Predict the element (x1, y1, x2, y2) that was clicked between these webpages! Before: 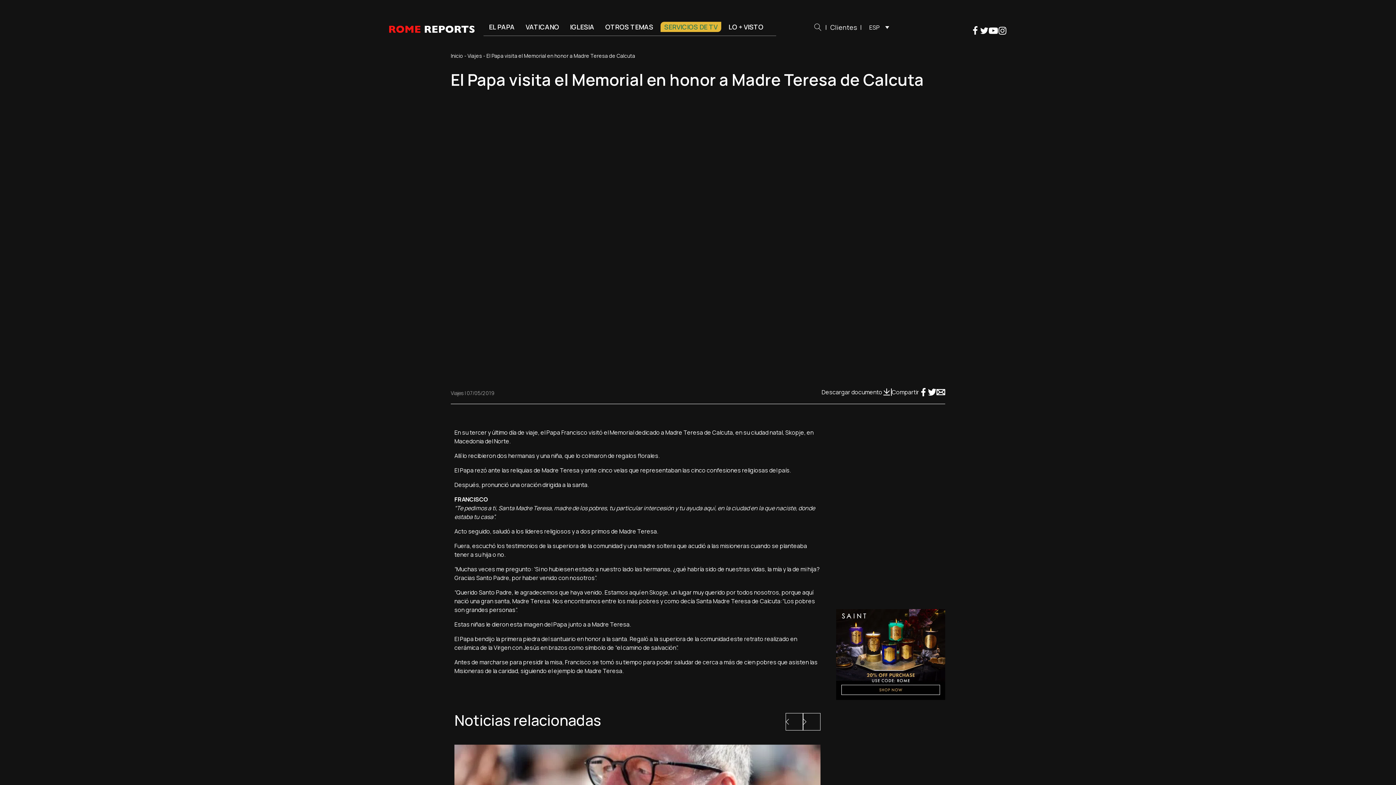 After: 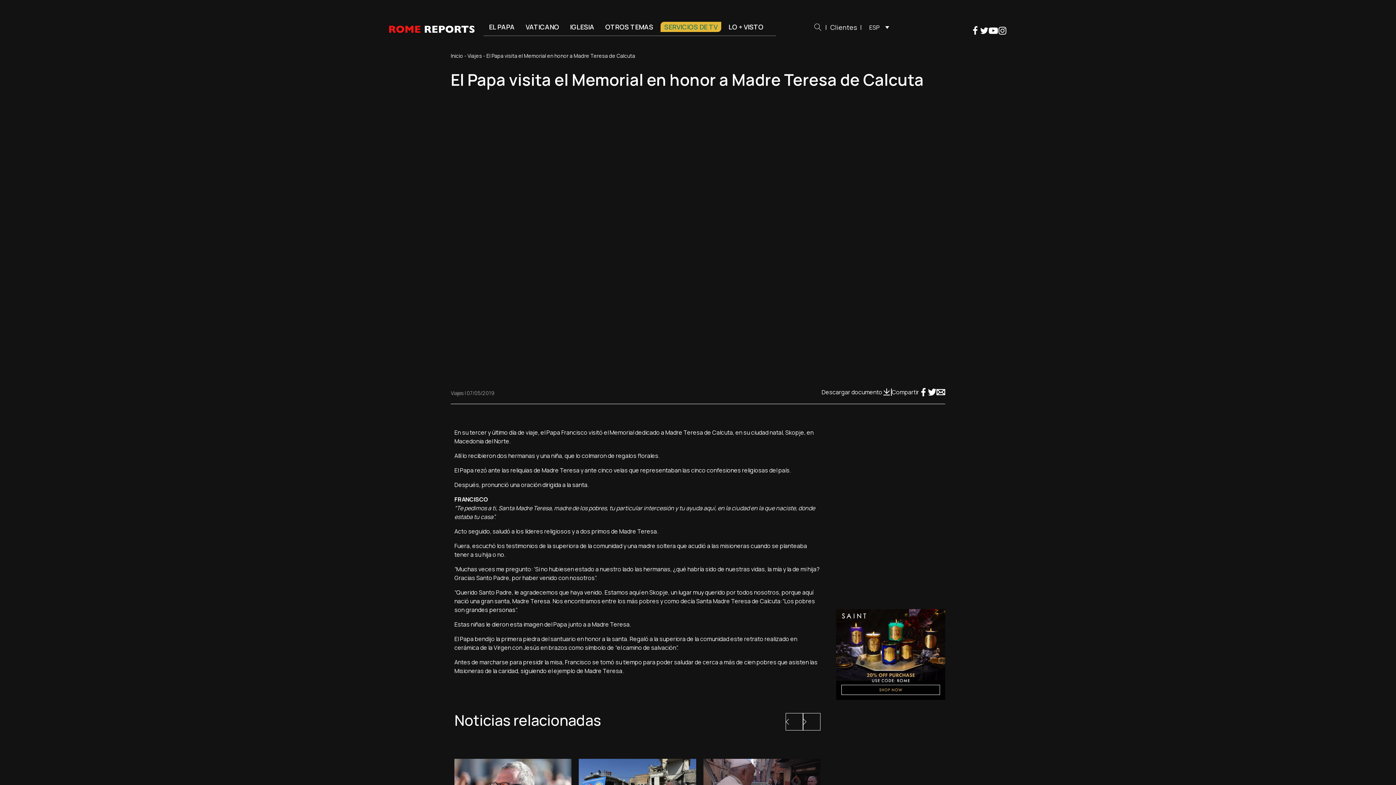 Action: bbox: (998, 26, 1007, 35)